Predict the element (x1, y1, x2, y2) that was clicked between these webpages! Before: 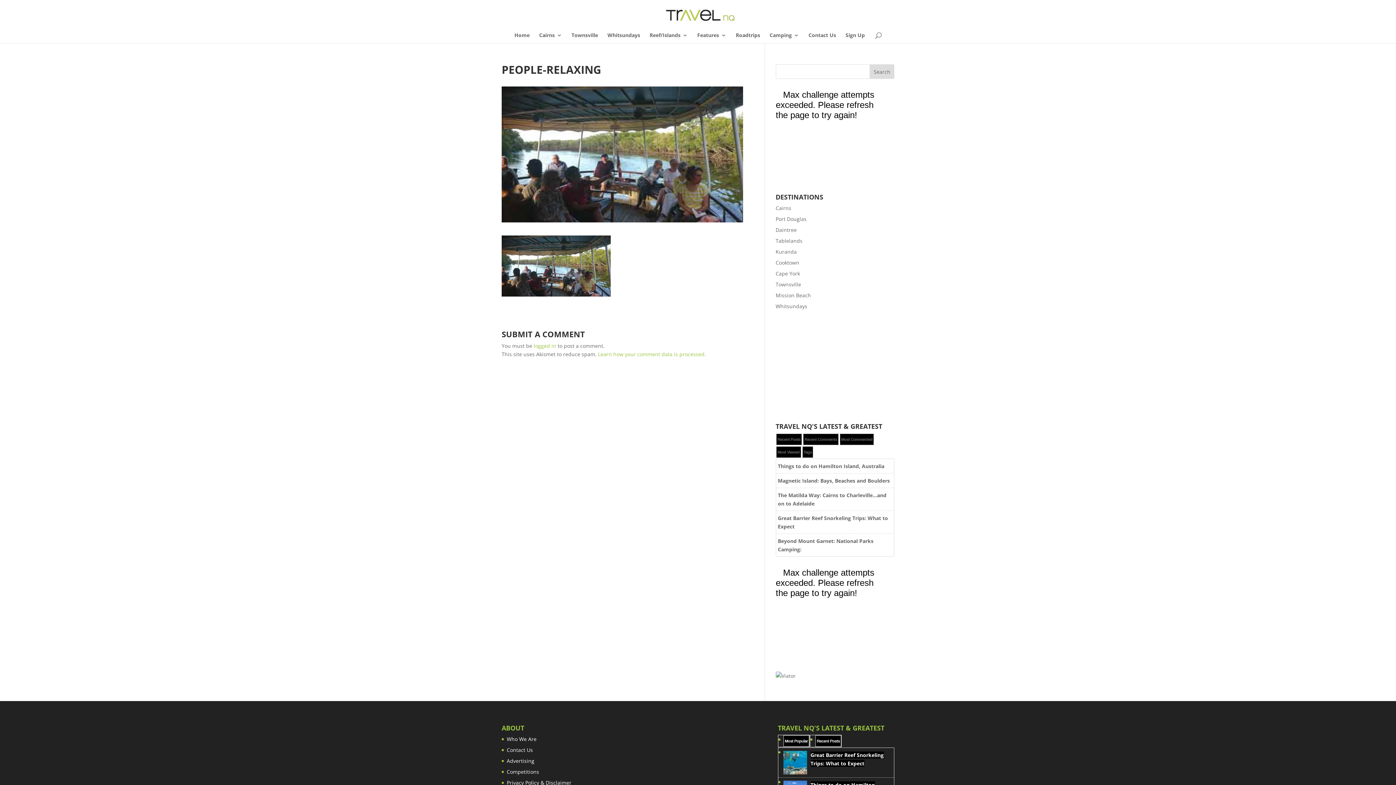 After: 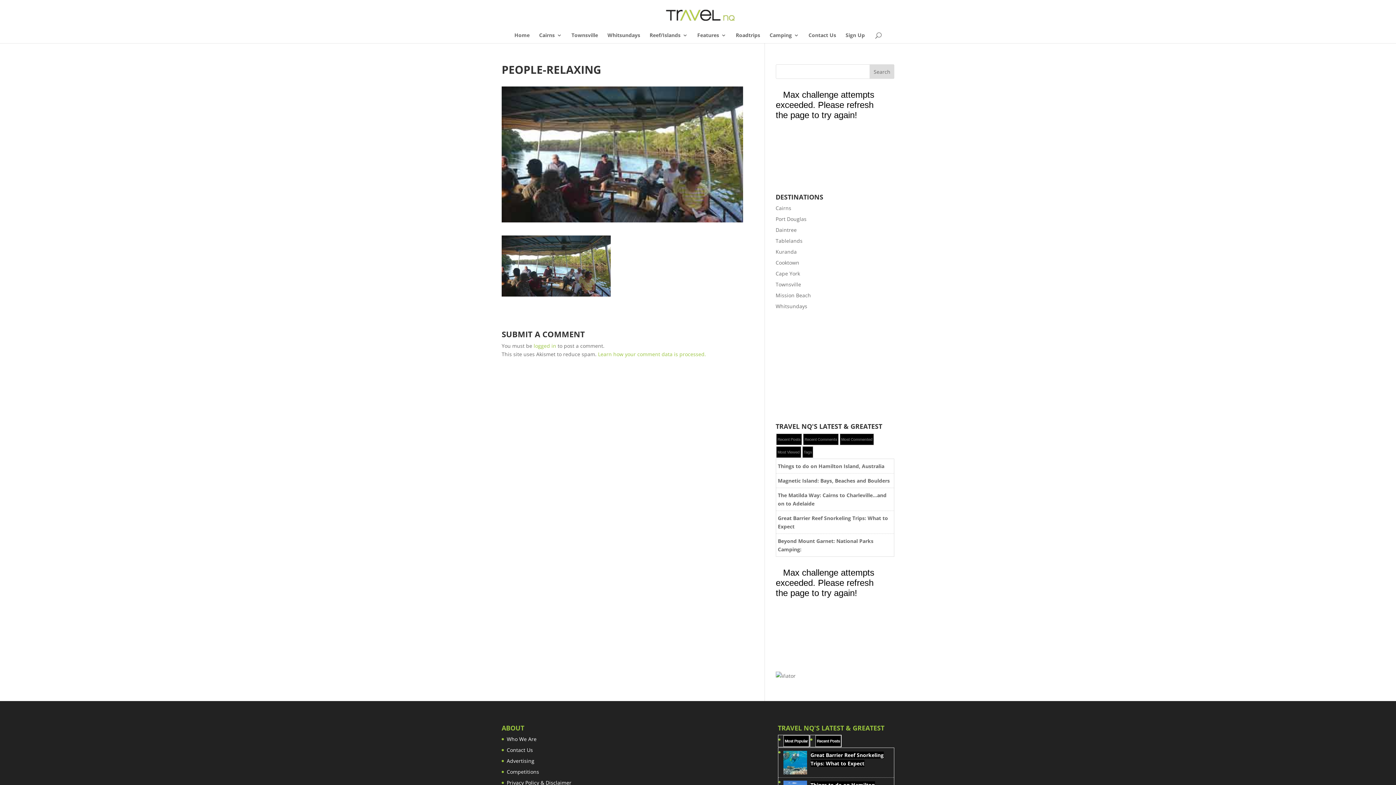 Action: bbox: (598, 351, 706, 357) label: Learn how your comment data is processed.